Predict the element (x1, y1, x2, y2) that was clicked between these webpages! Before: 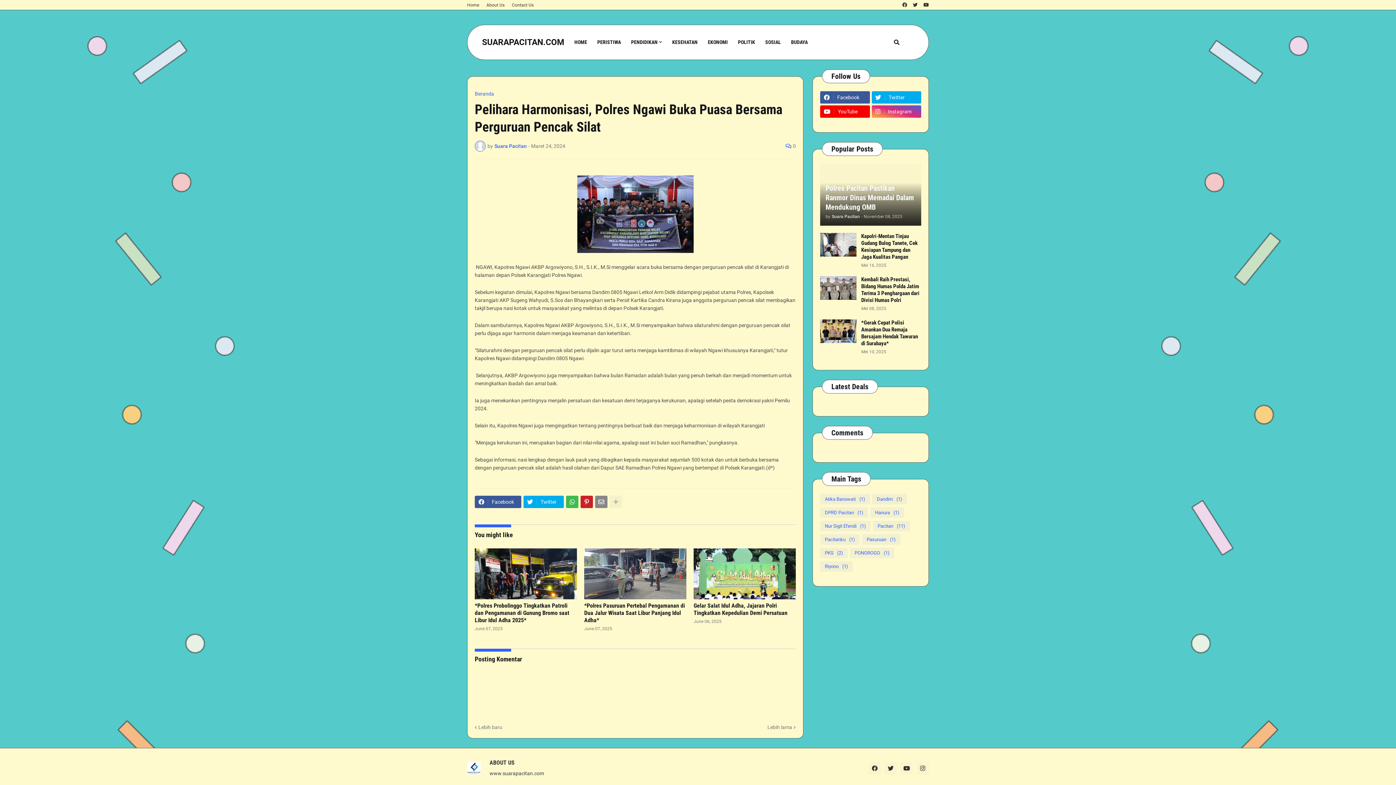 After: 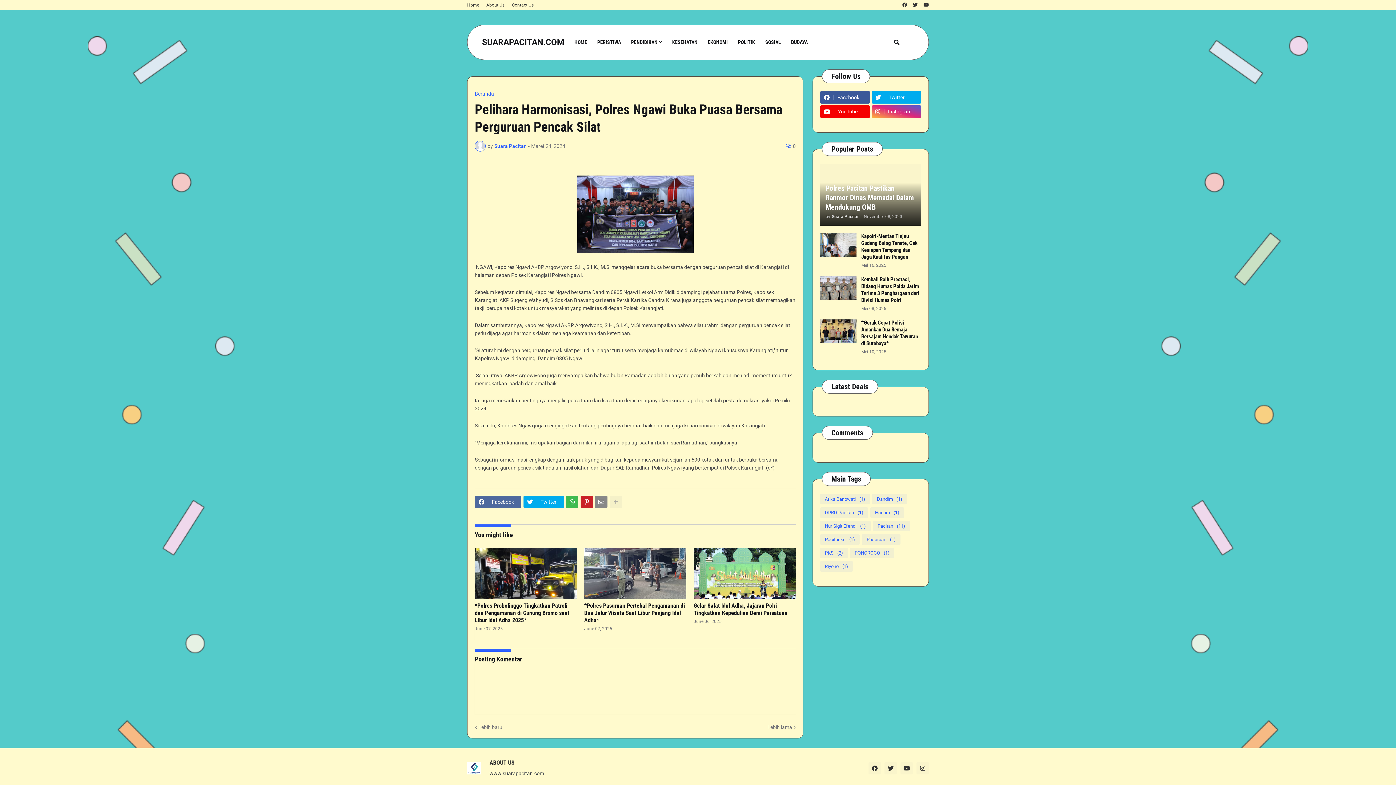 Action: bbox: (474, 496, 521, 508) label: Facebook